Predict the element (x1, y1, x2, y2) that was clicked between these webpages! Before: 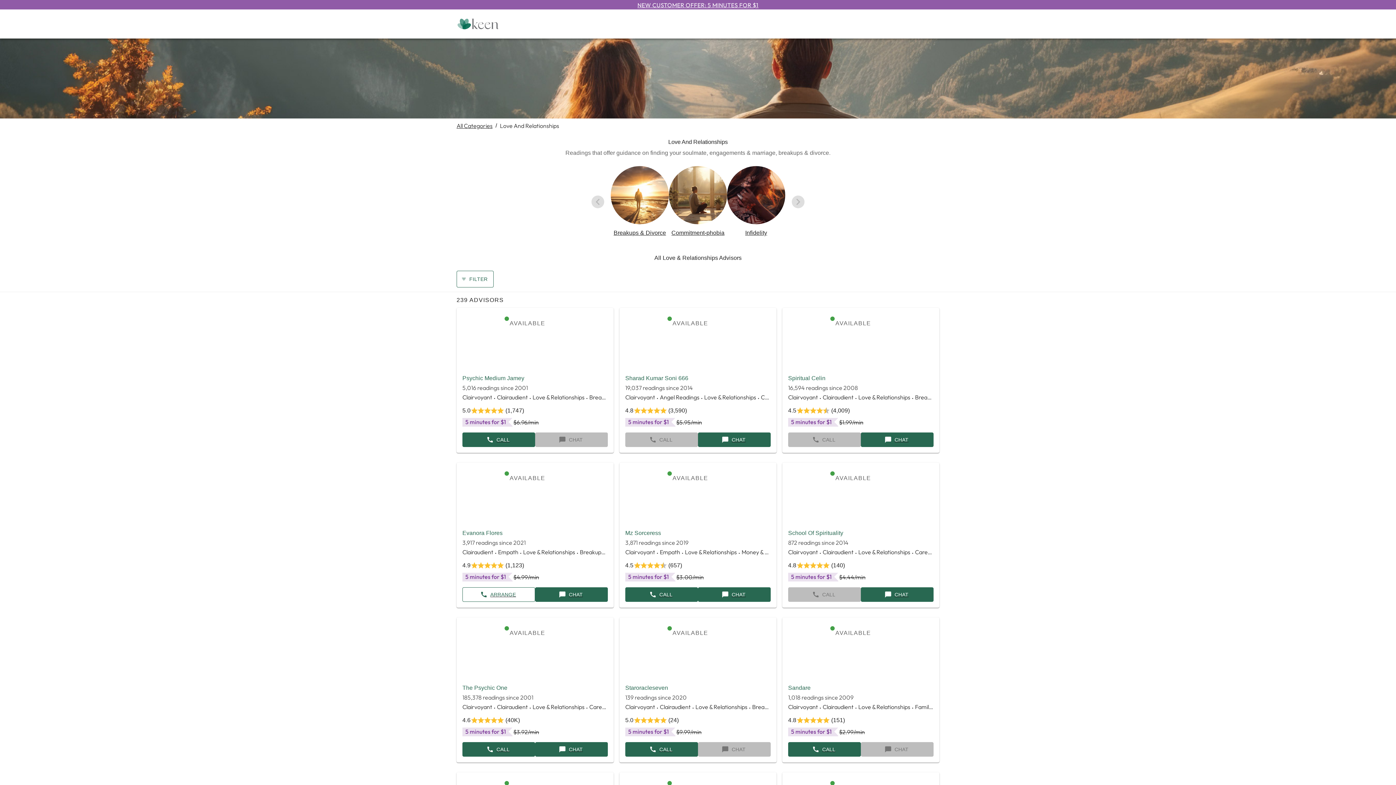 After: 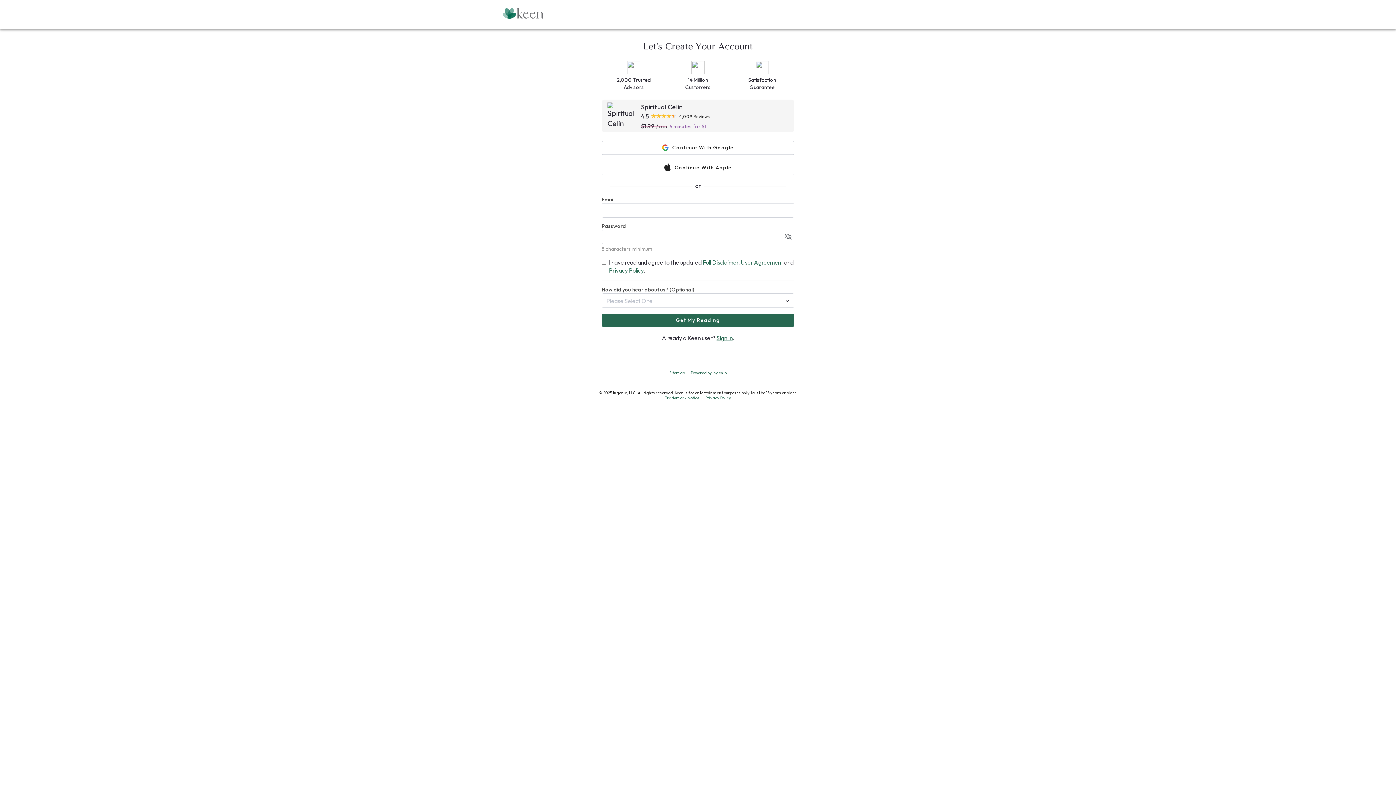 Action: bbox: (861, 432, 933, 447) label: CHAT